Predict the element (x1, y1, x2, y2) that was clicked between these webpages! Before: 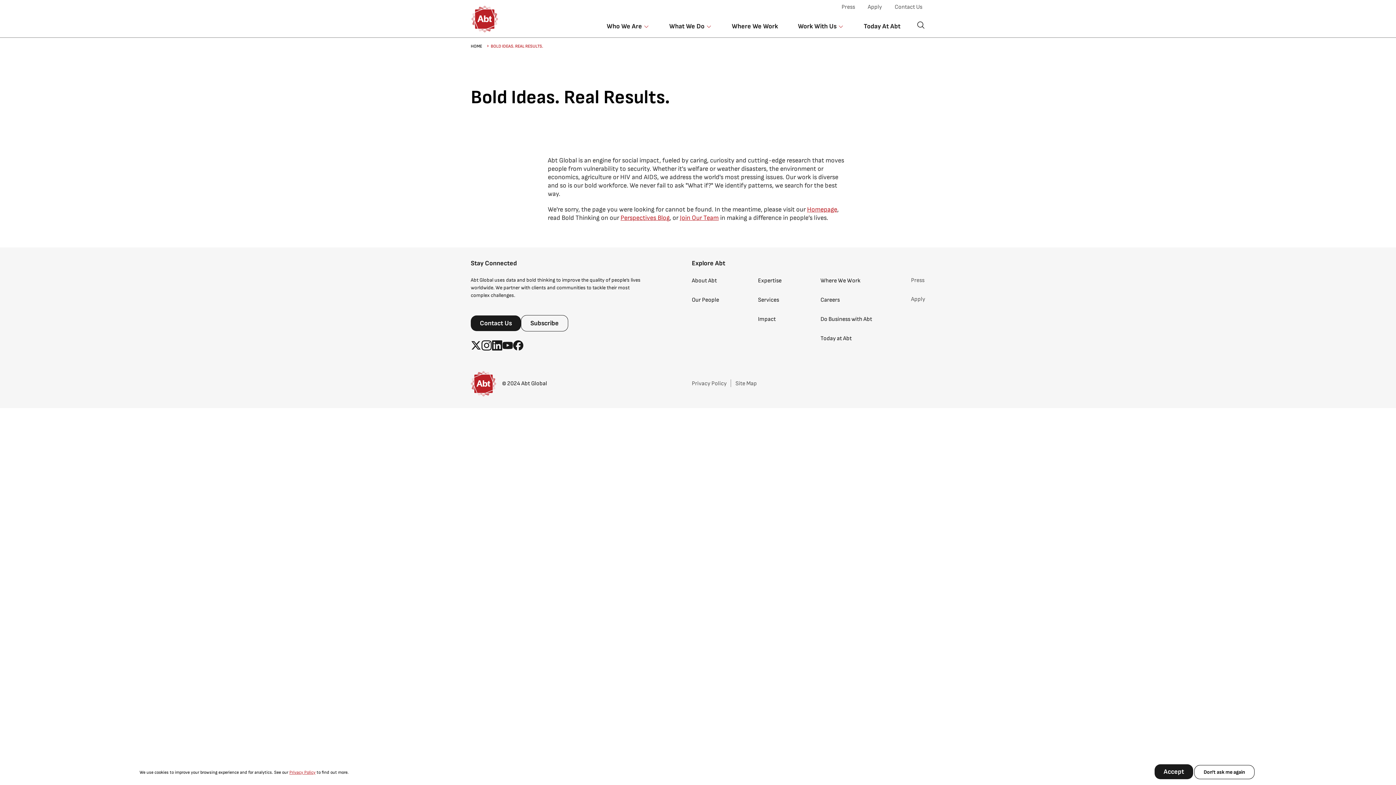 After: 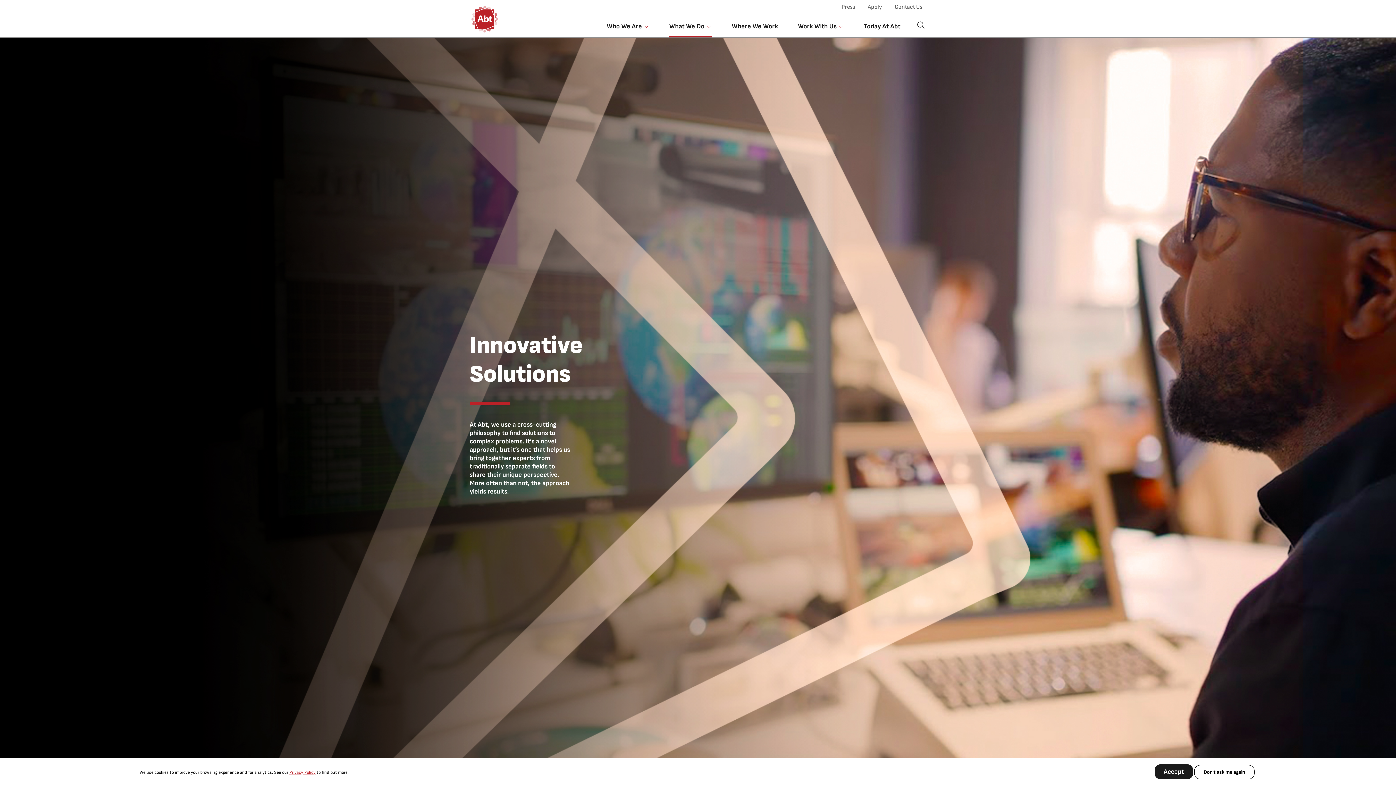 Action: label: Services bbox: (758, 296, 779, 304)